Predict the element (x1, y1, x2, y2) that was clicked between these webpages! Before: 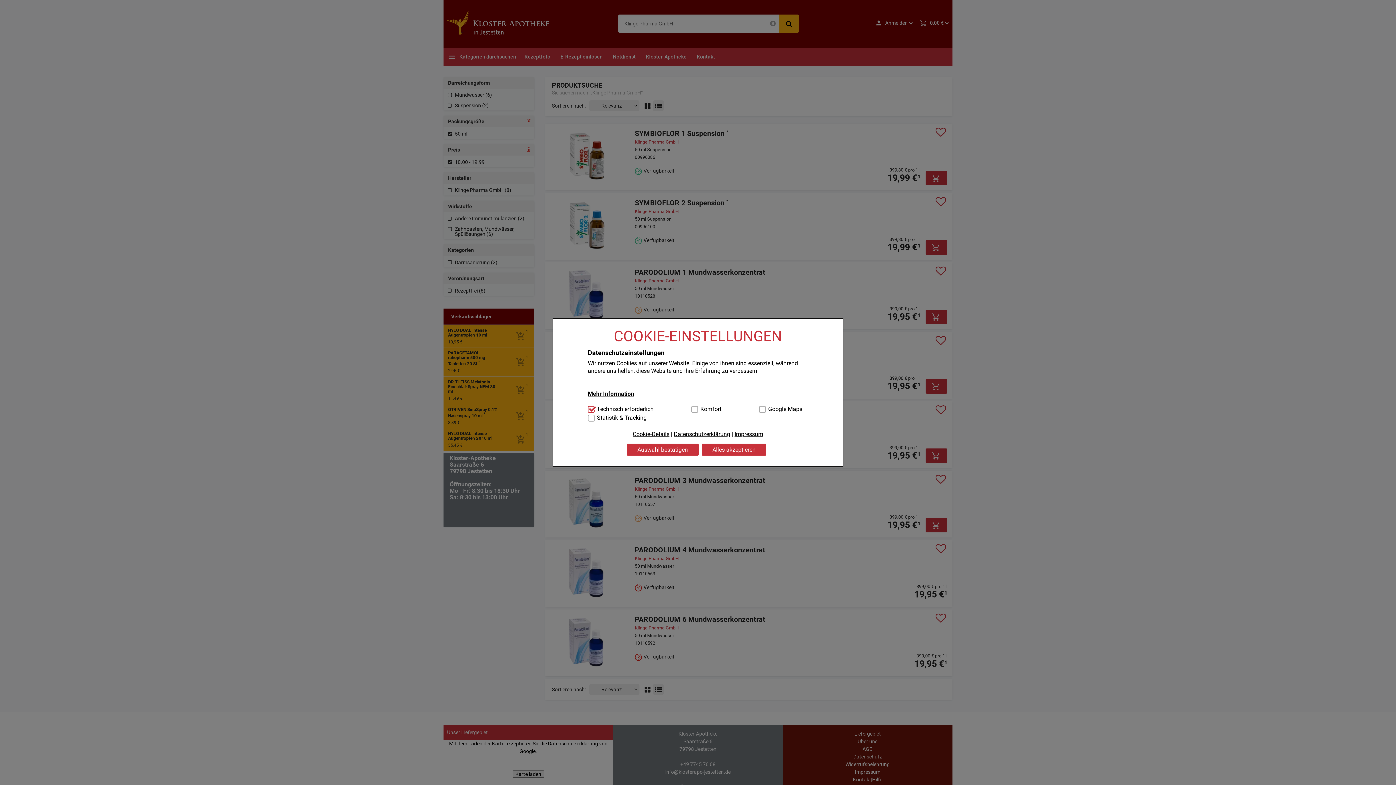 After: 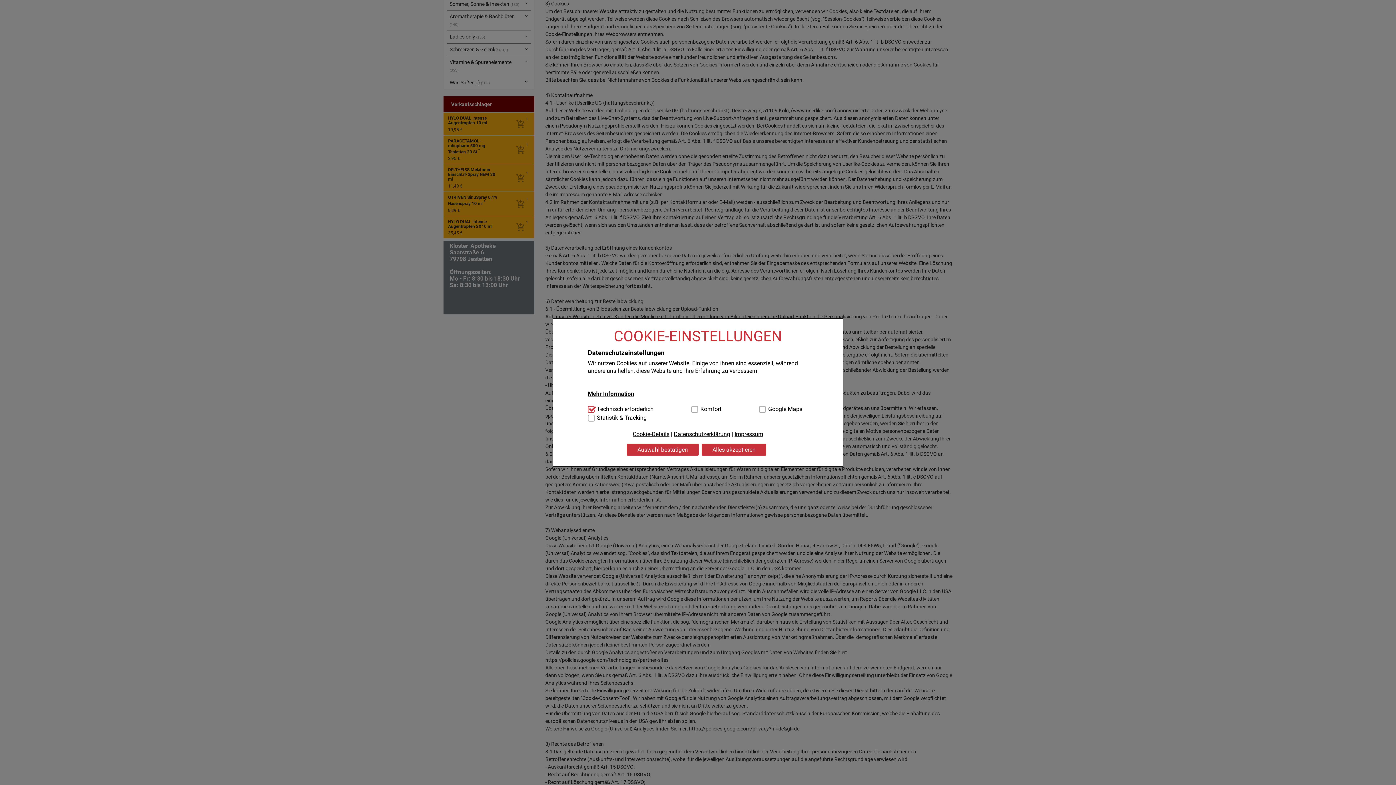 Action: bbox: (632, 430, 669, 438) label: Cookie-Details